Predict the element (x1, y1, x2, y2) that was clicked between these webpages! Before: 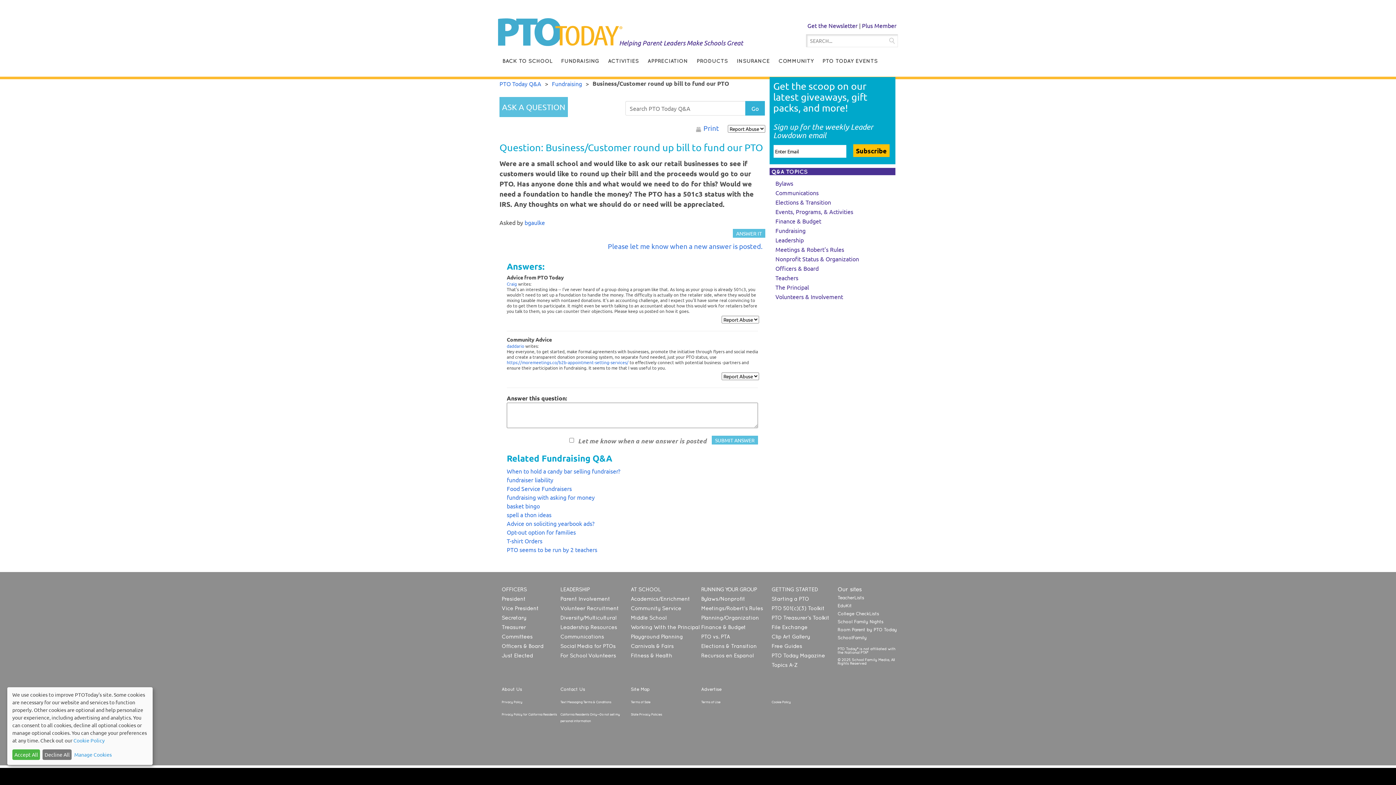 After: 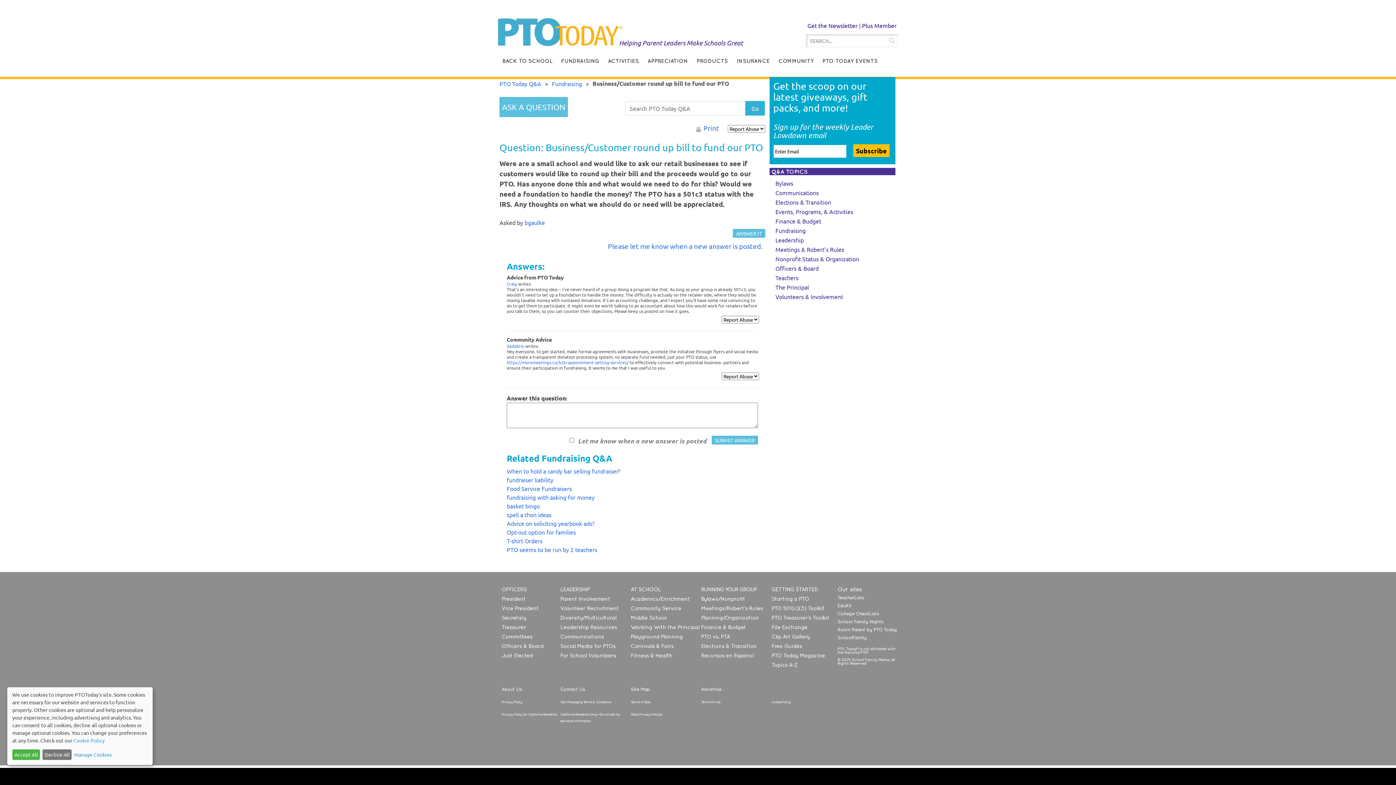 Action: label: SchoolFamily bbox: (837, 635, 866, 640)